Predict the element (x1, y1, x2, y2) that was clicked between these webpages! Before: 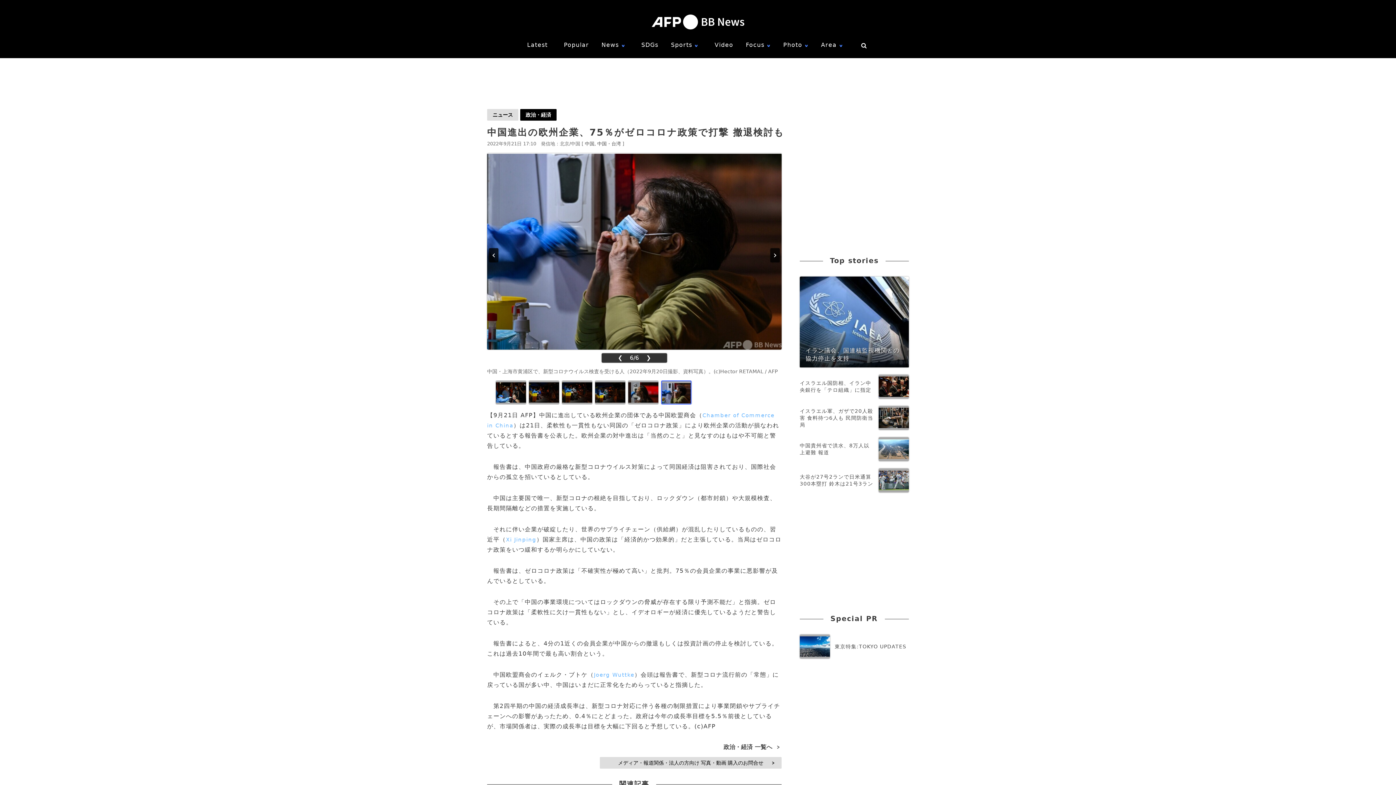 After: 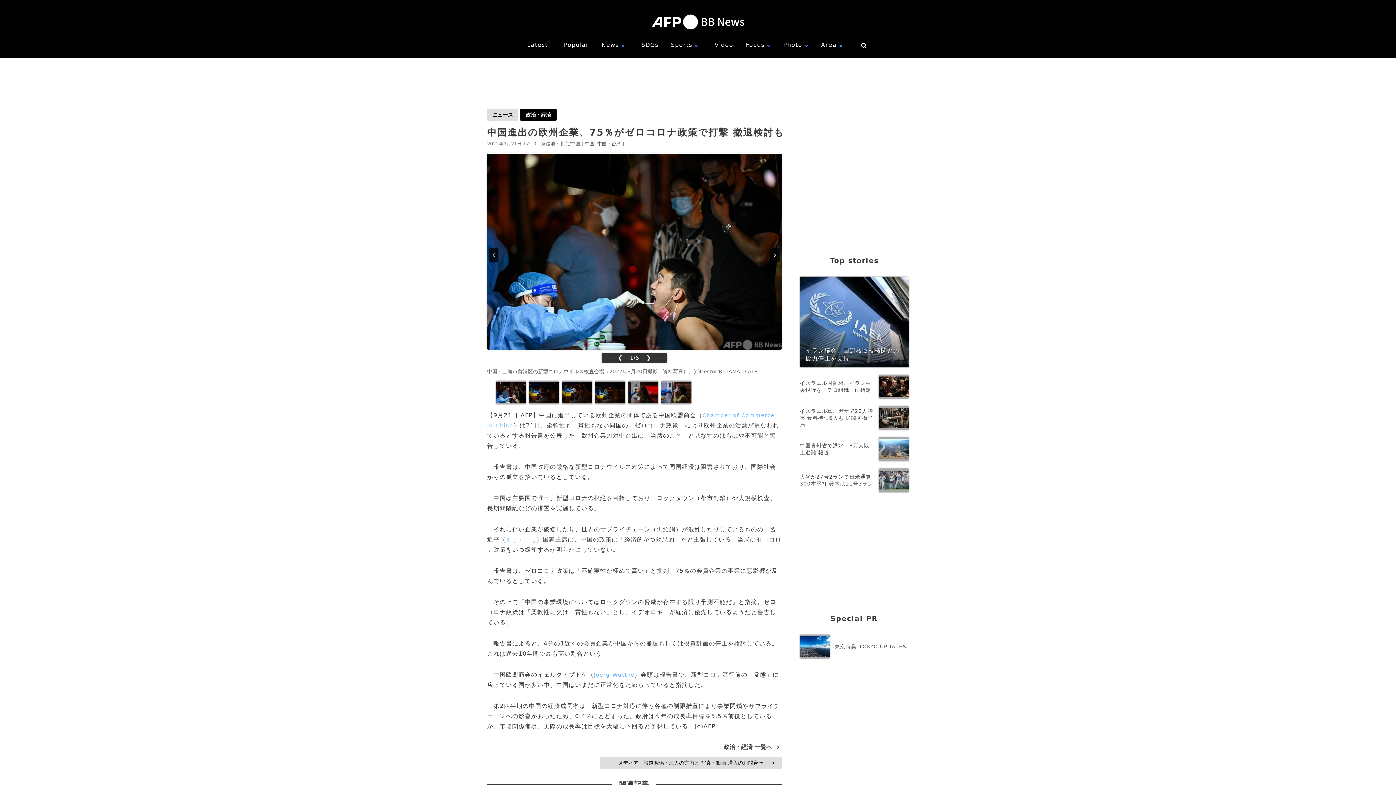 Action: label: ❯ bbox: (640, 349, 656, 366)